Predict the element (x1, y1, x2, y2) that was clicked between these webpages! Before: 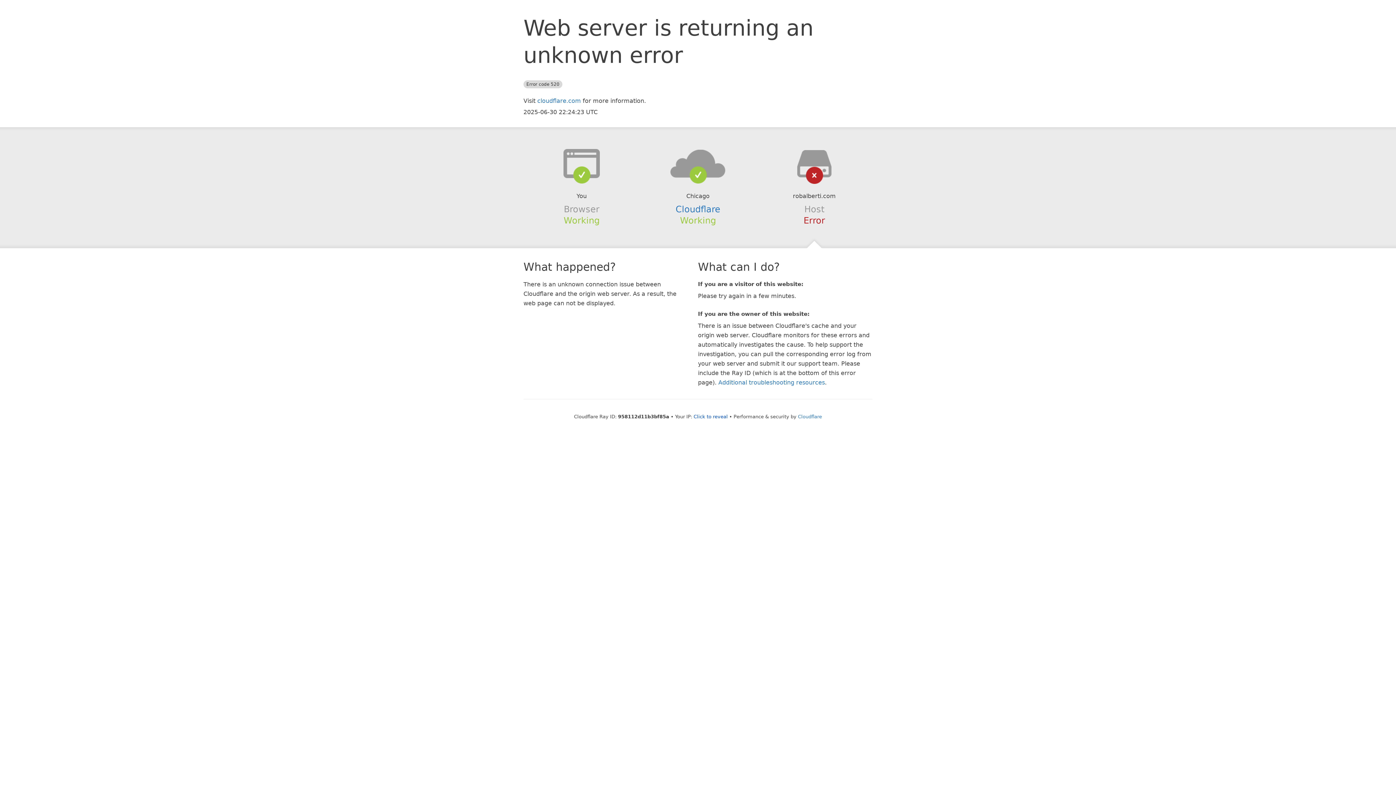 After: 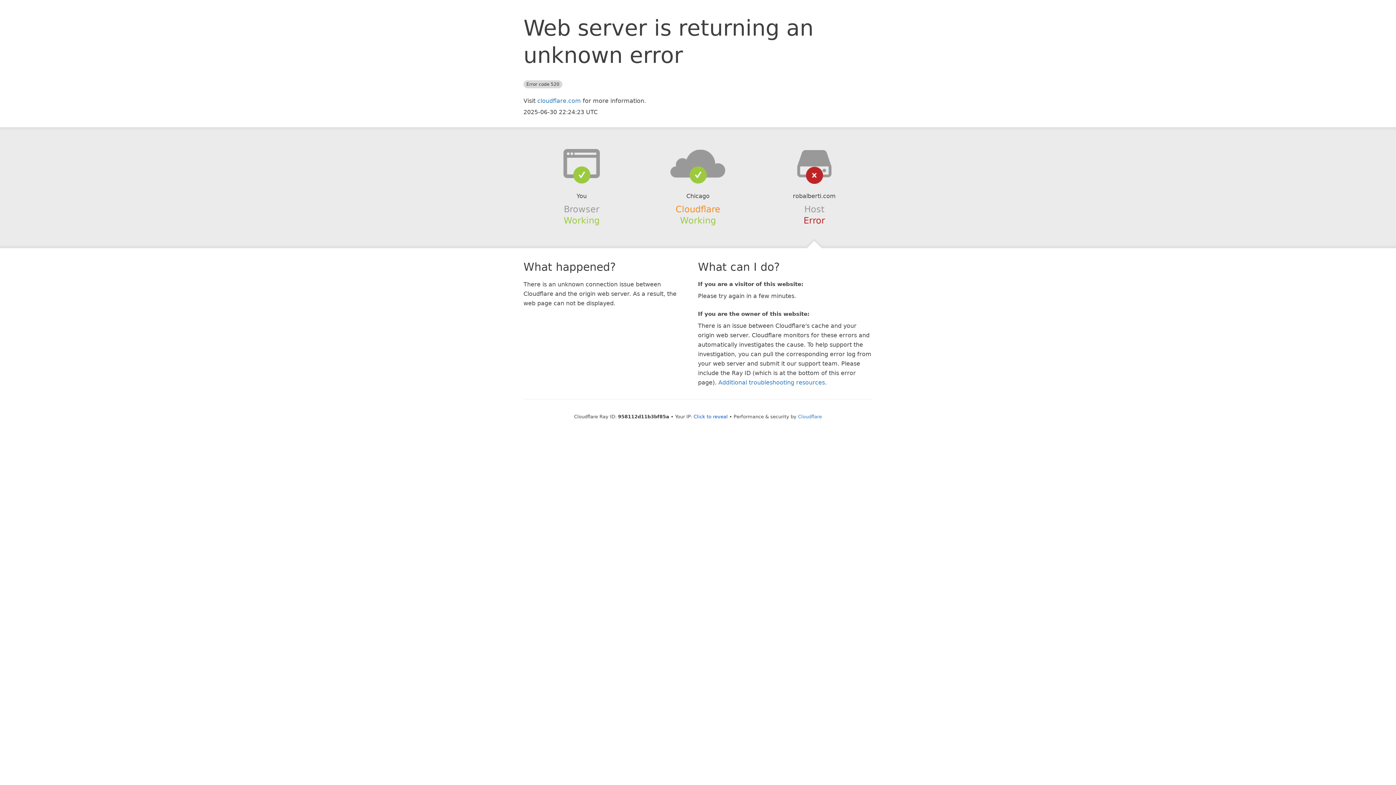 Action: bbox: (675, 204, 720, 214) label: Cloudflare